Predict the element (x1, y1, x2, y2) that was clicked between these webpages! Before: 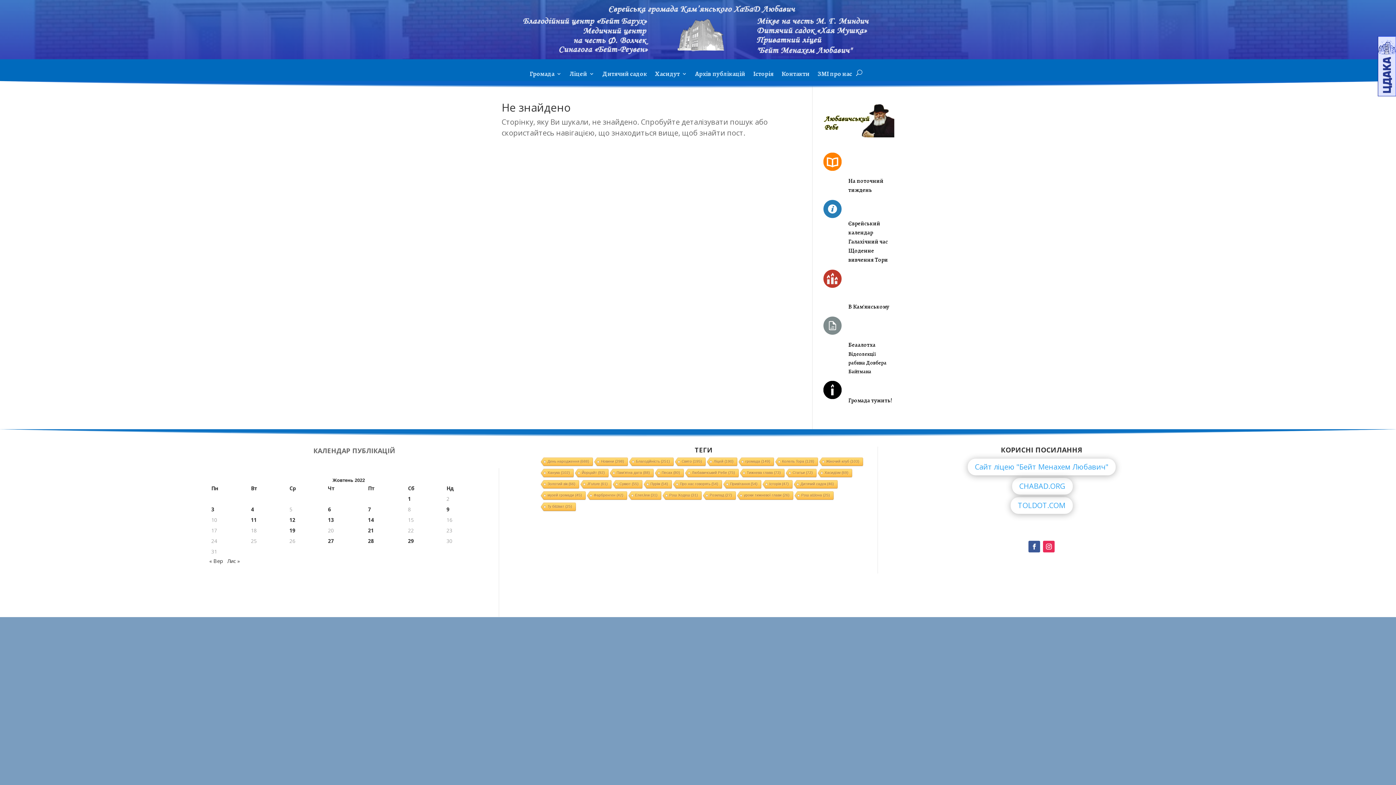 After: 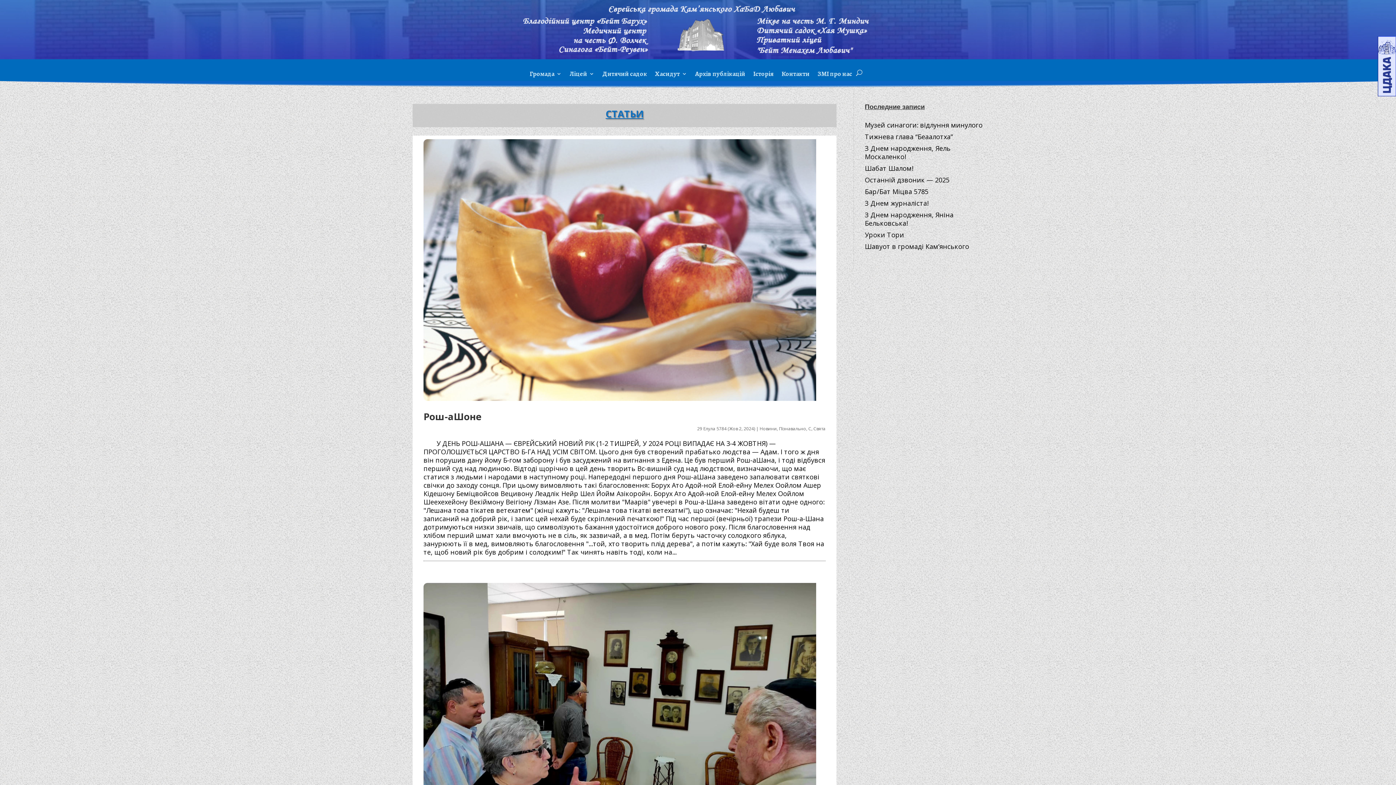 Action: bbox: (785, 469, 816, 478) label: Статьи (72 елементи)